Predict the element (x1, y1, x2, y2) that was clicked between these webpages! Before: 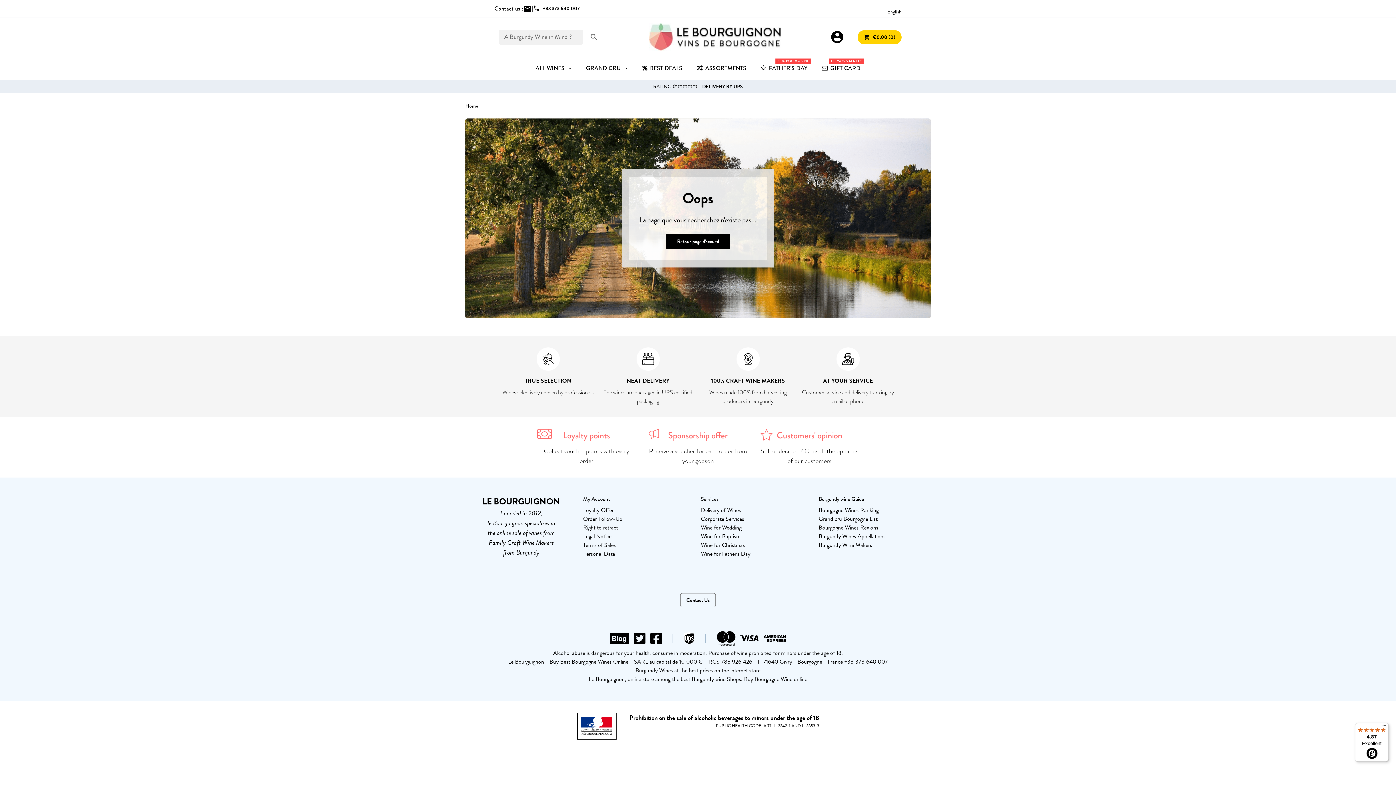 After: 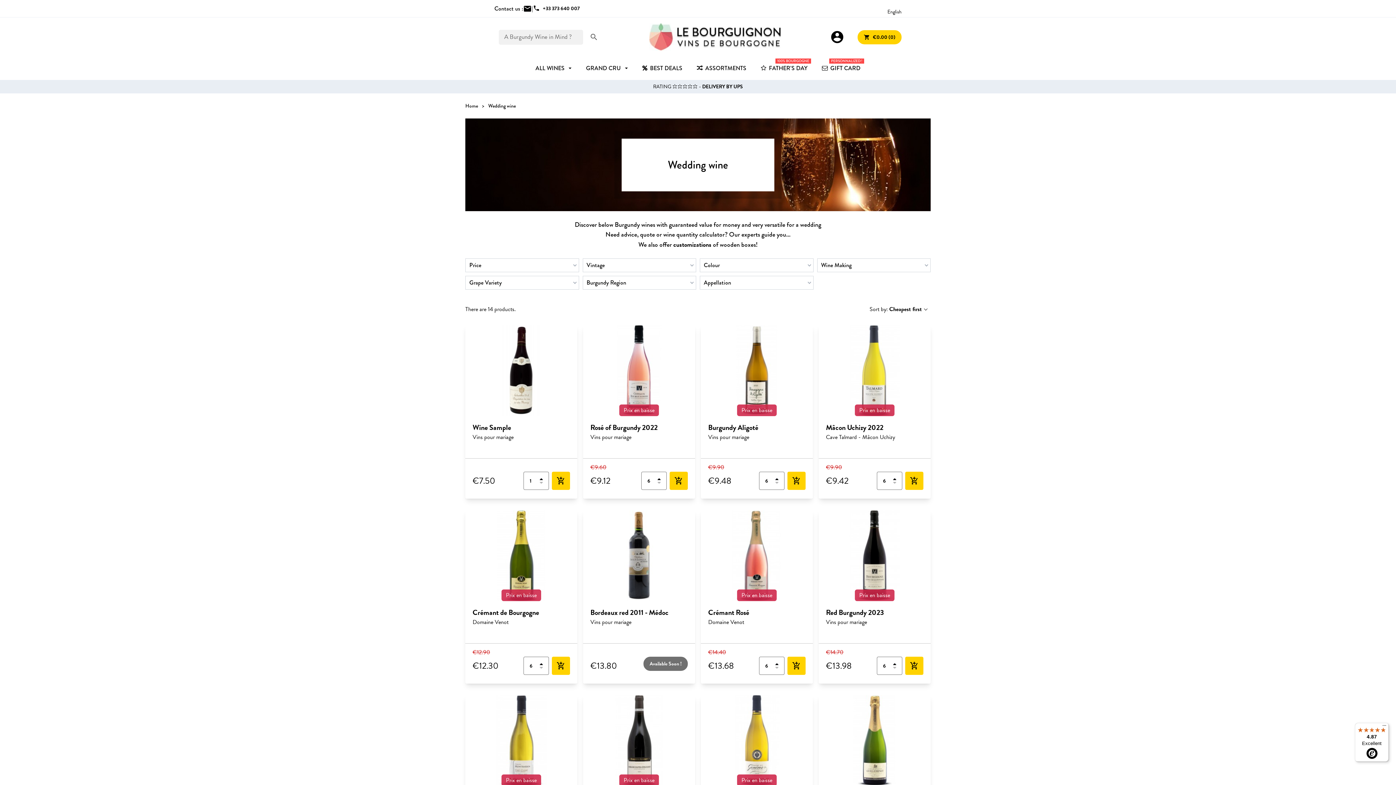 Action: bbox: (701, 523, 741, 532) label: Wine for Wedding